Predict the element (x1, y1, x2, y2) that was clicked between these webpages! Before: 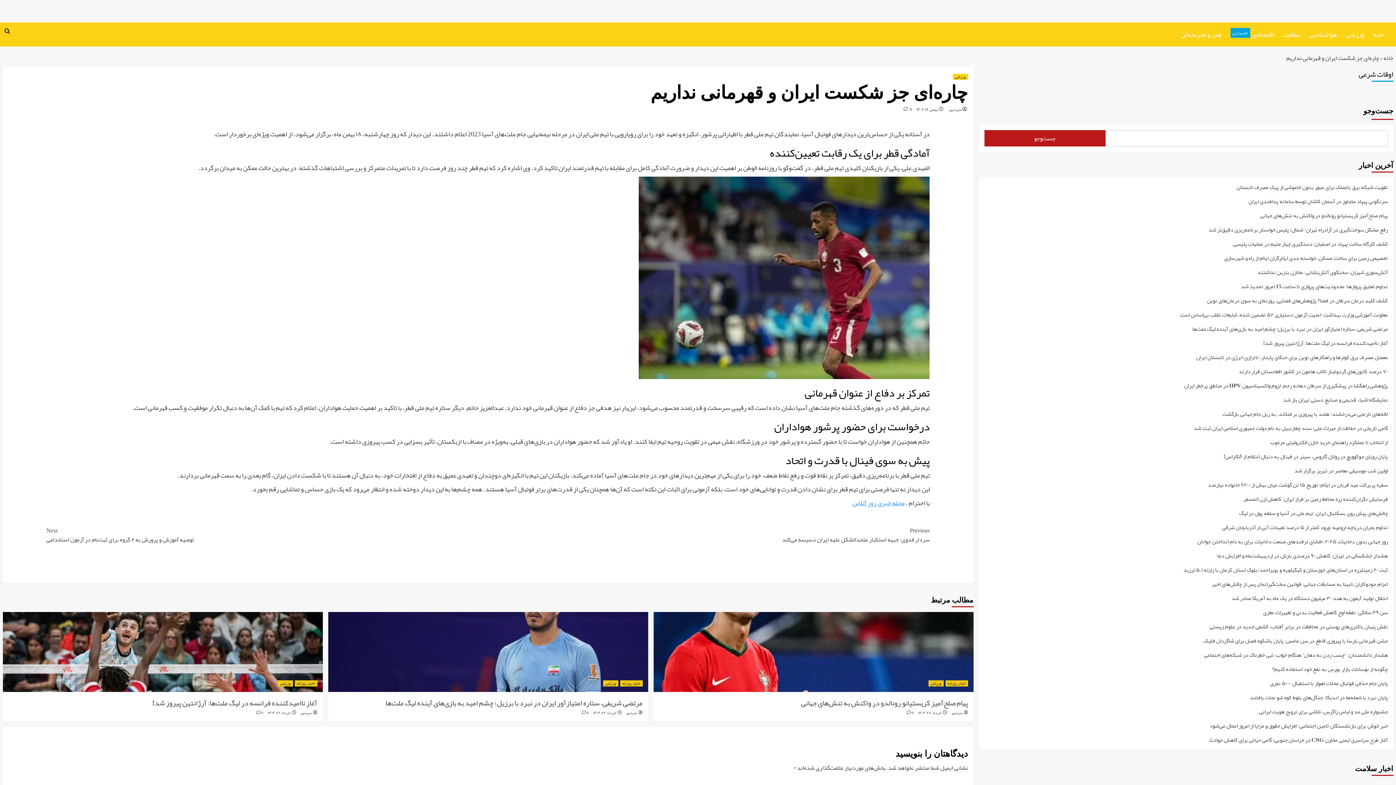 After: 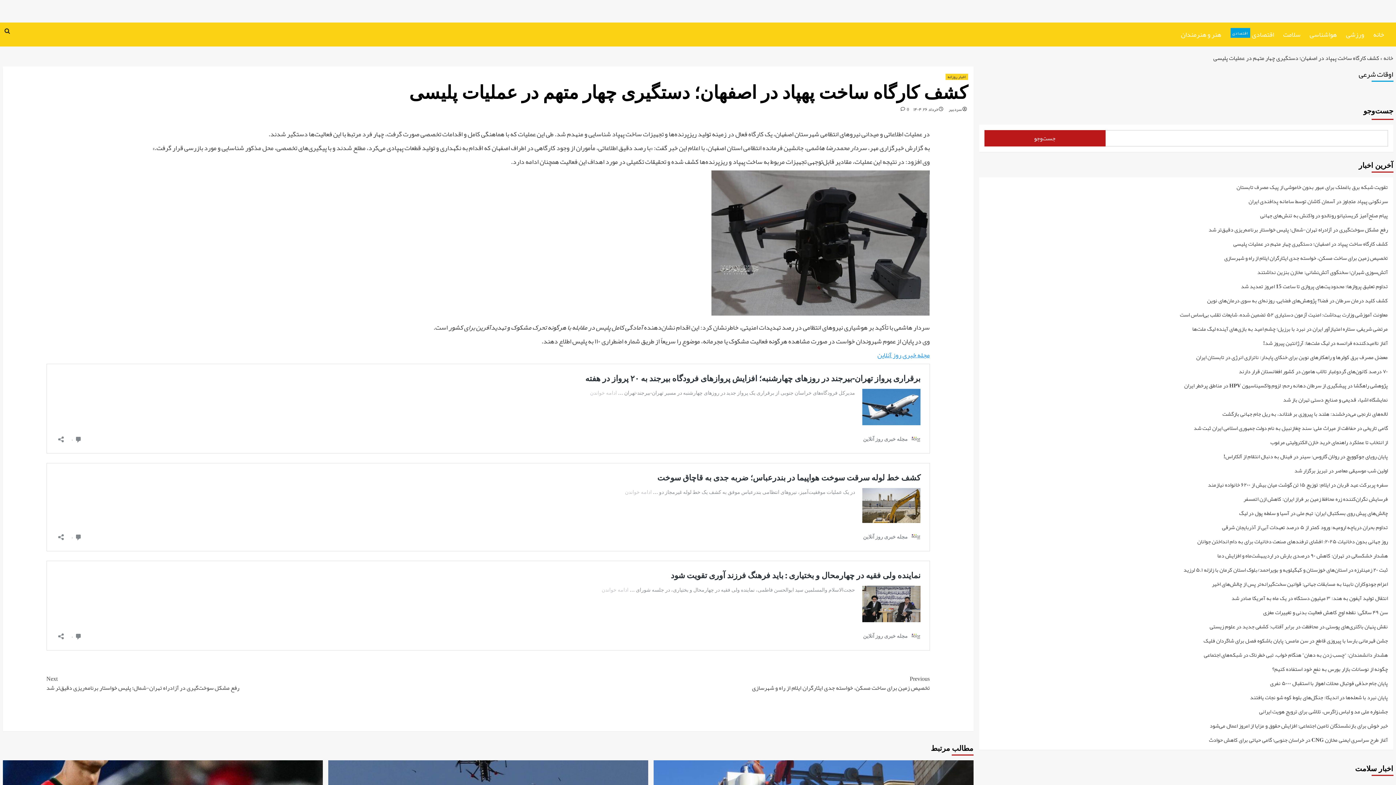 Action: bbox: (984, 239, 1388, 253) label: کشف کارگاه ساخت پهپاد در اصفهان؛ دستگیری چهار متهم در عملیات پلیسی